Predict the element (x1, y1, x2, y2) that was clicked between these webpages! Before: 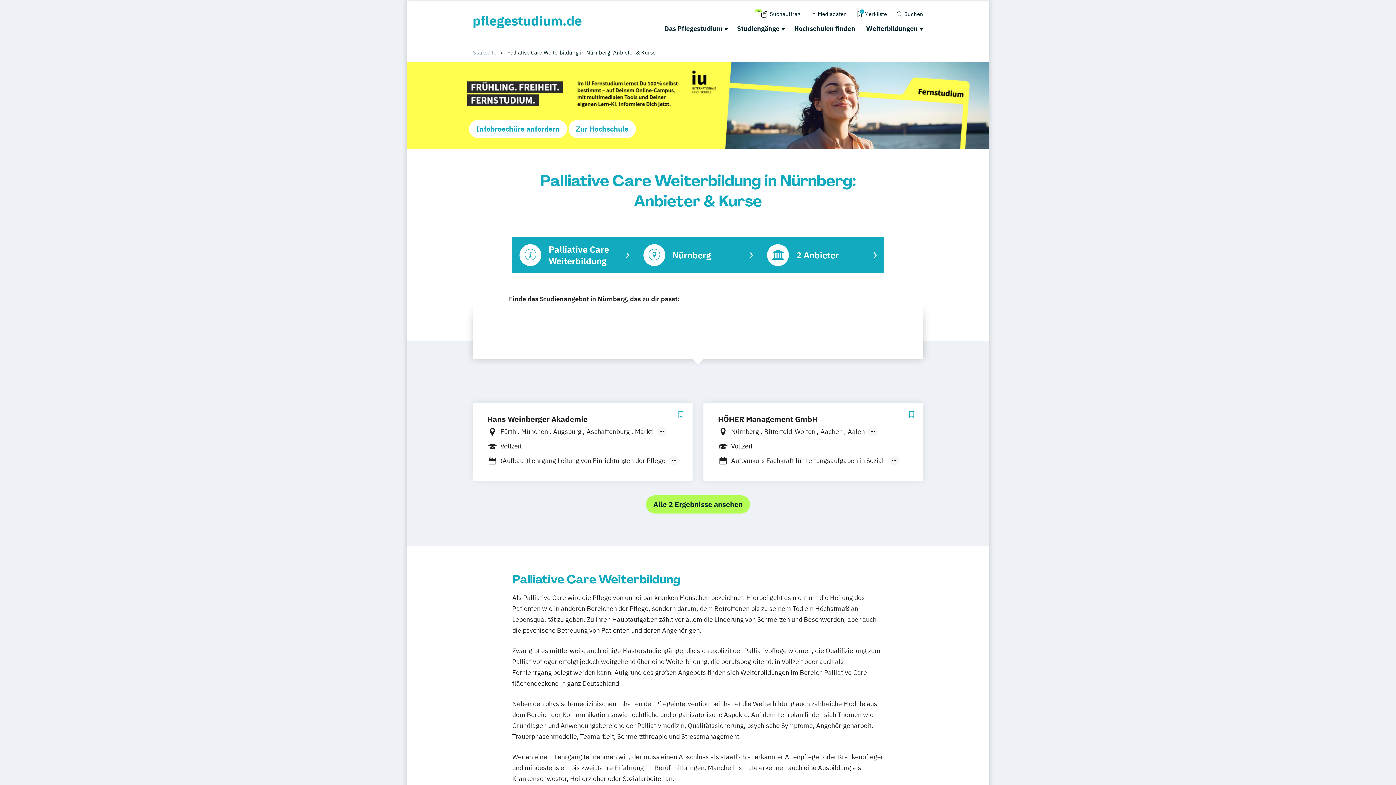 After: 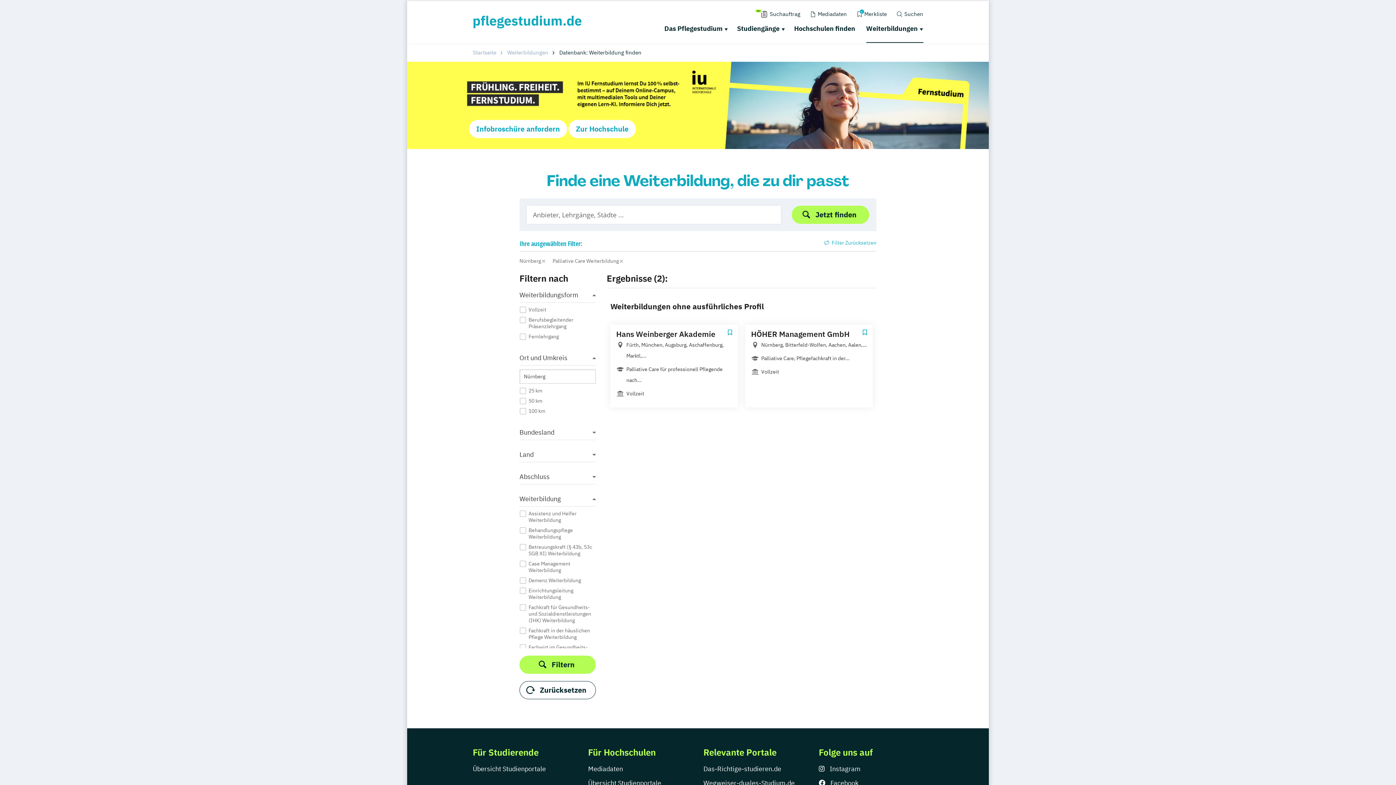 Action: bbox: (646, 495, 750, 513) label: Alle 2 Ergebnisse ansehen